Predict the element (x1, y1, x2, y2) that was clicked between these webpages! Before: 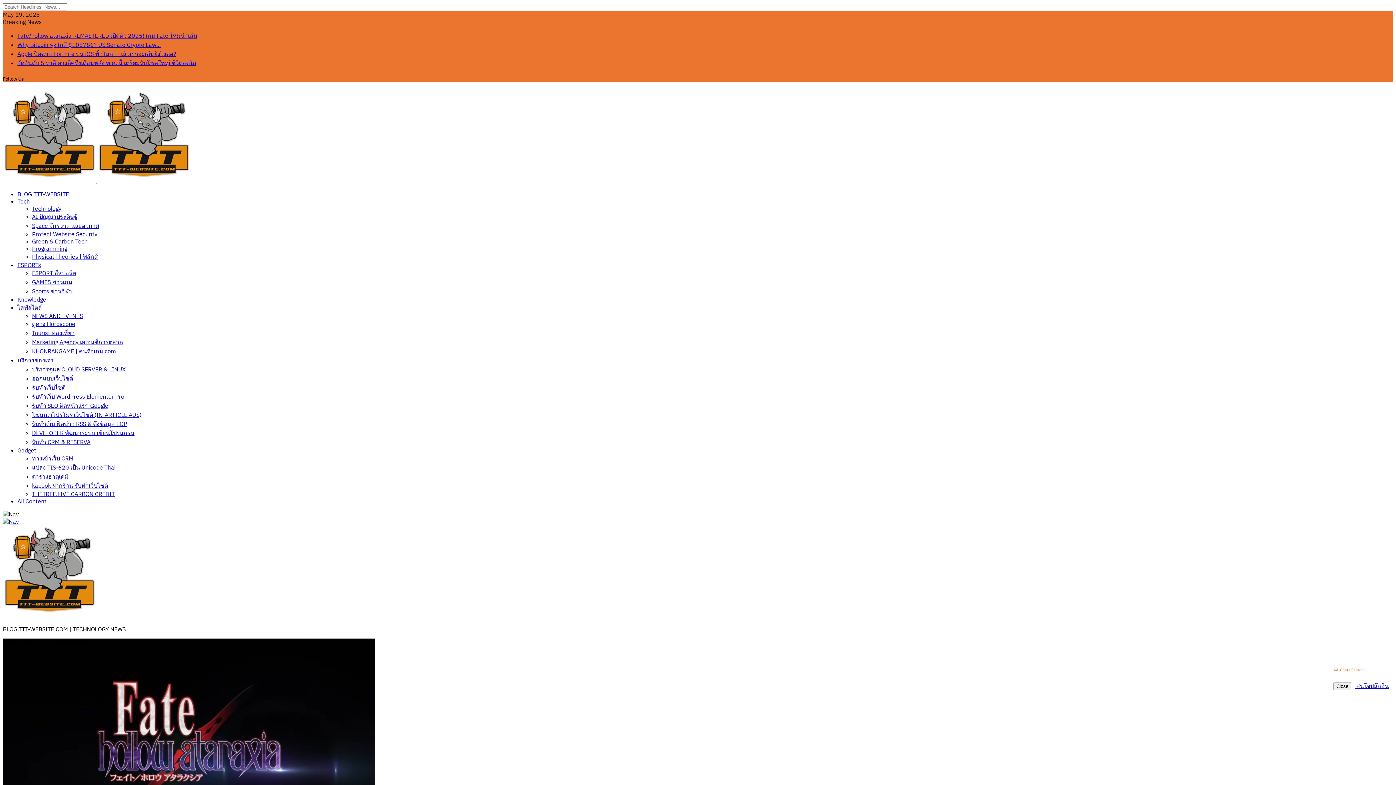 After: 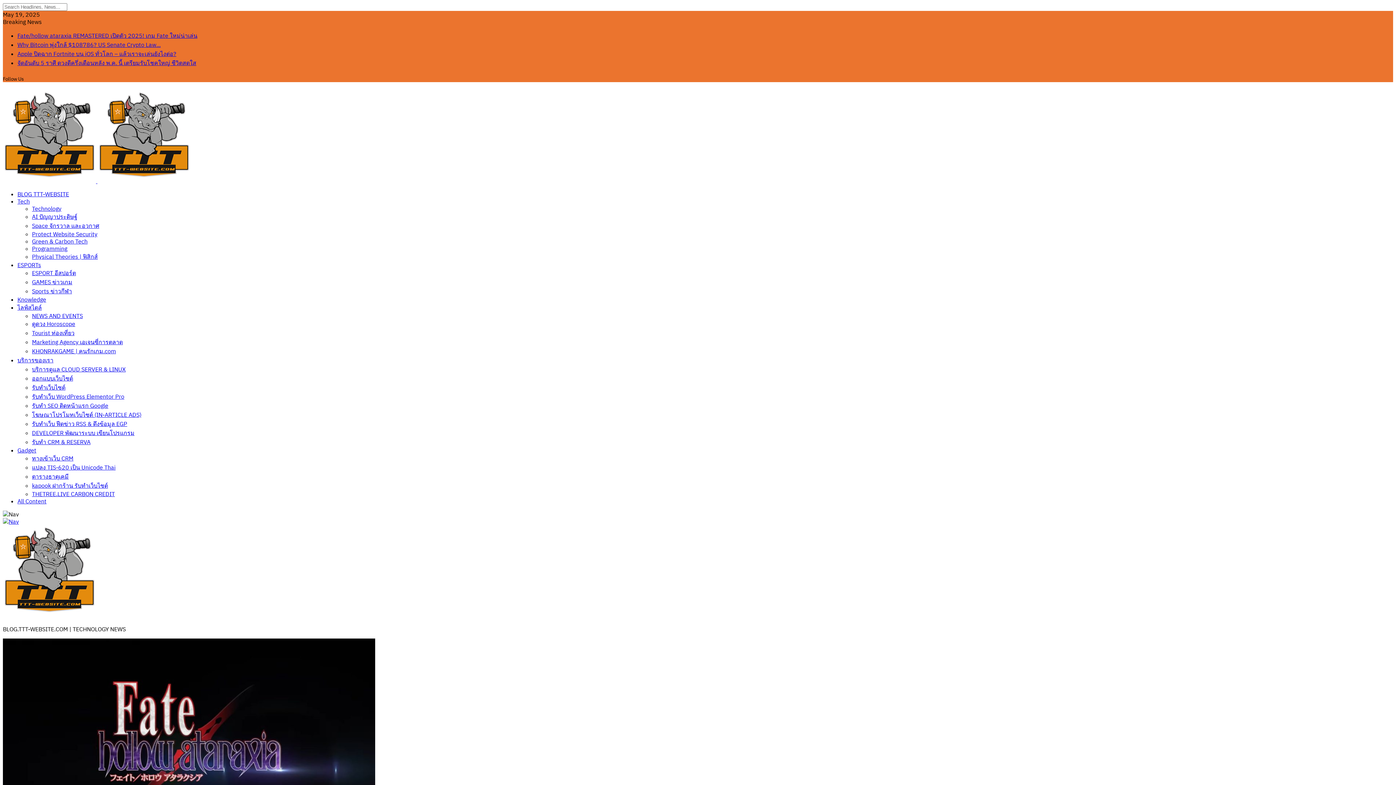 Action: bbox: (32, 213, 77, 220) label: AI ปัญญาประดิษฐ์